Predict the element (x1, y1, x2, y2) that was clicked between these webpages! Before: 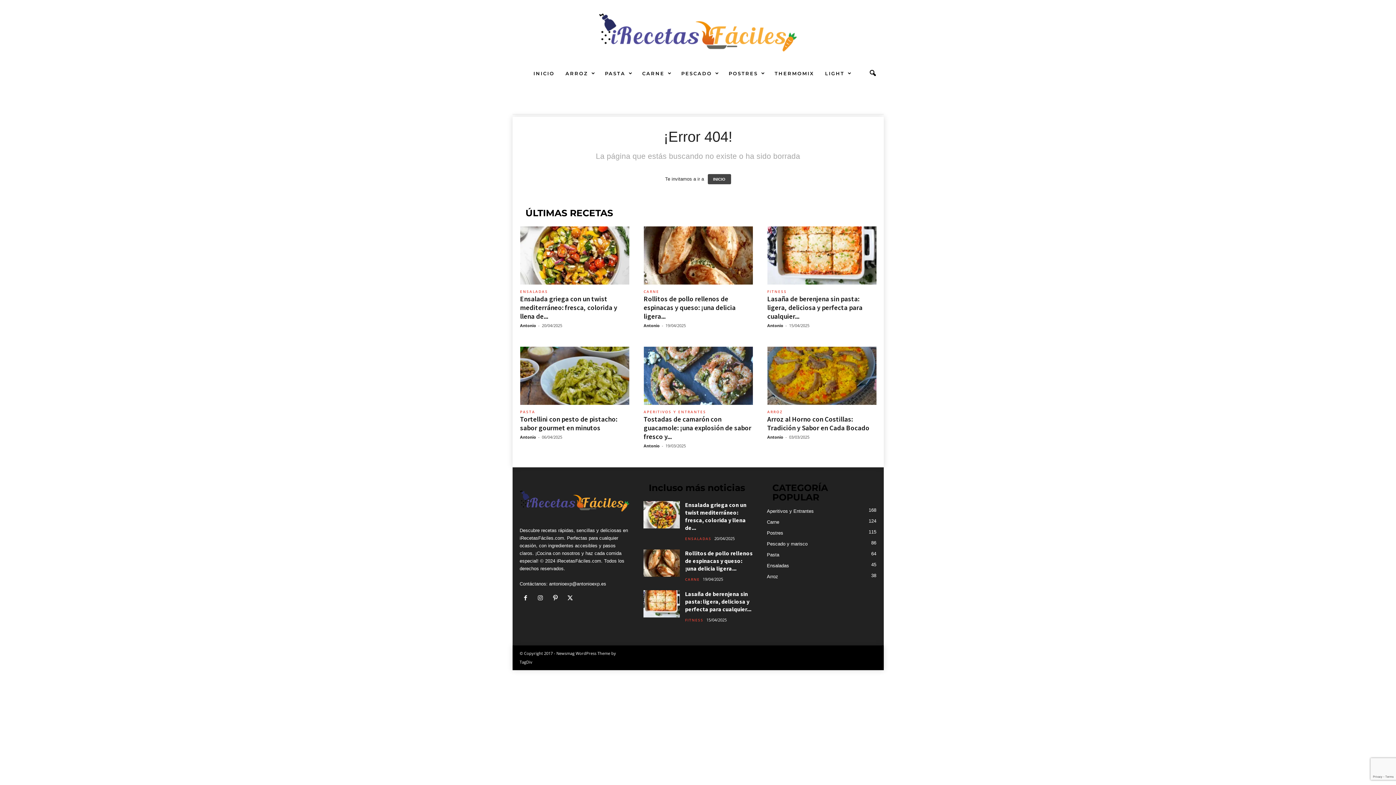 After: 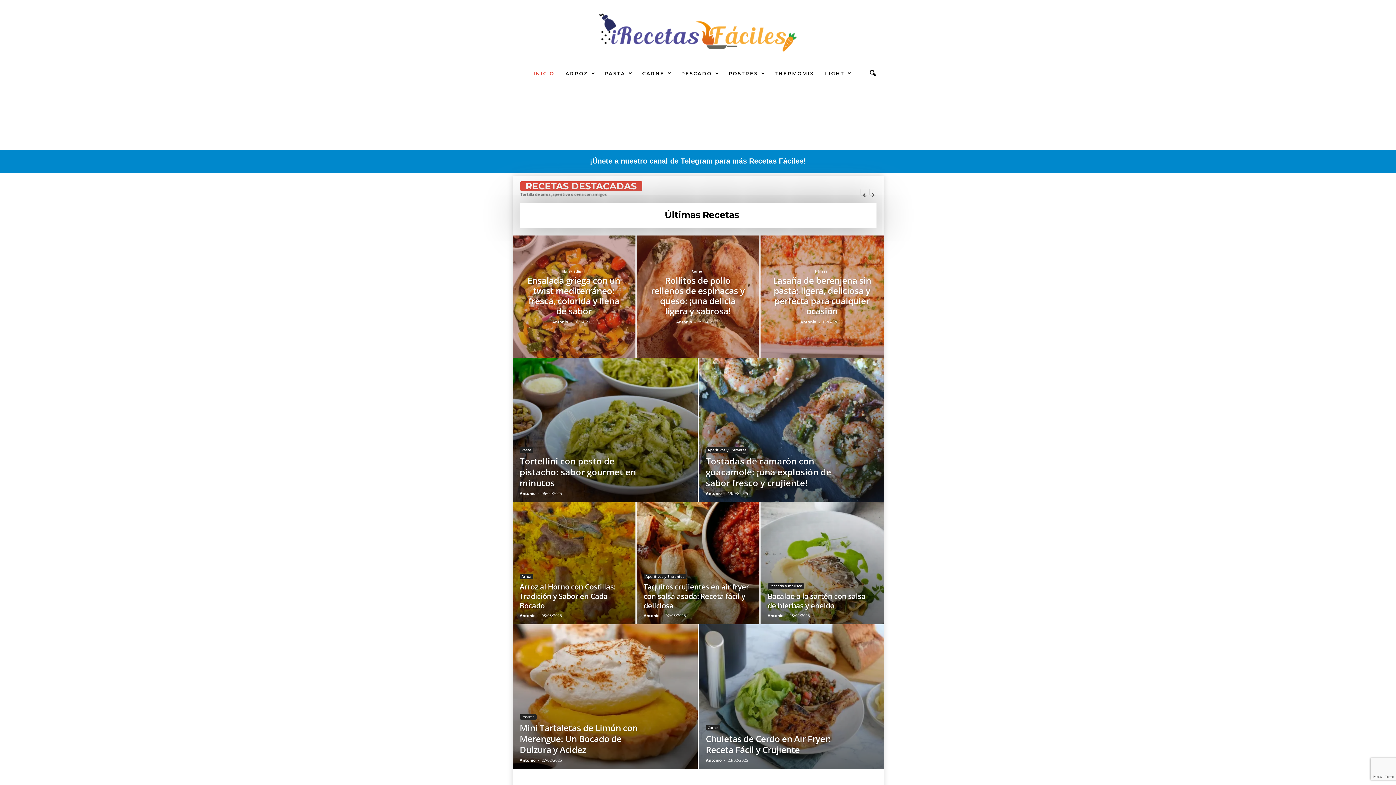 Action: bbox: (528, 65, 560, 81) label: INICIO